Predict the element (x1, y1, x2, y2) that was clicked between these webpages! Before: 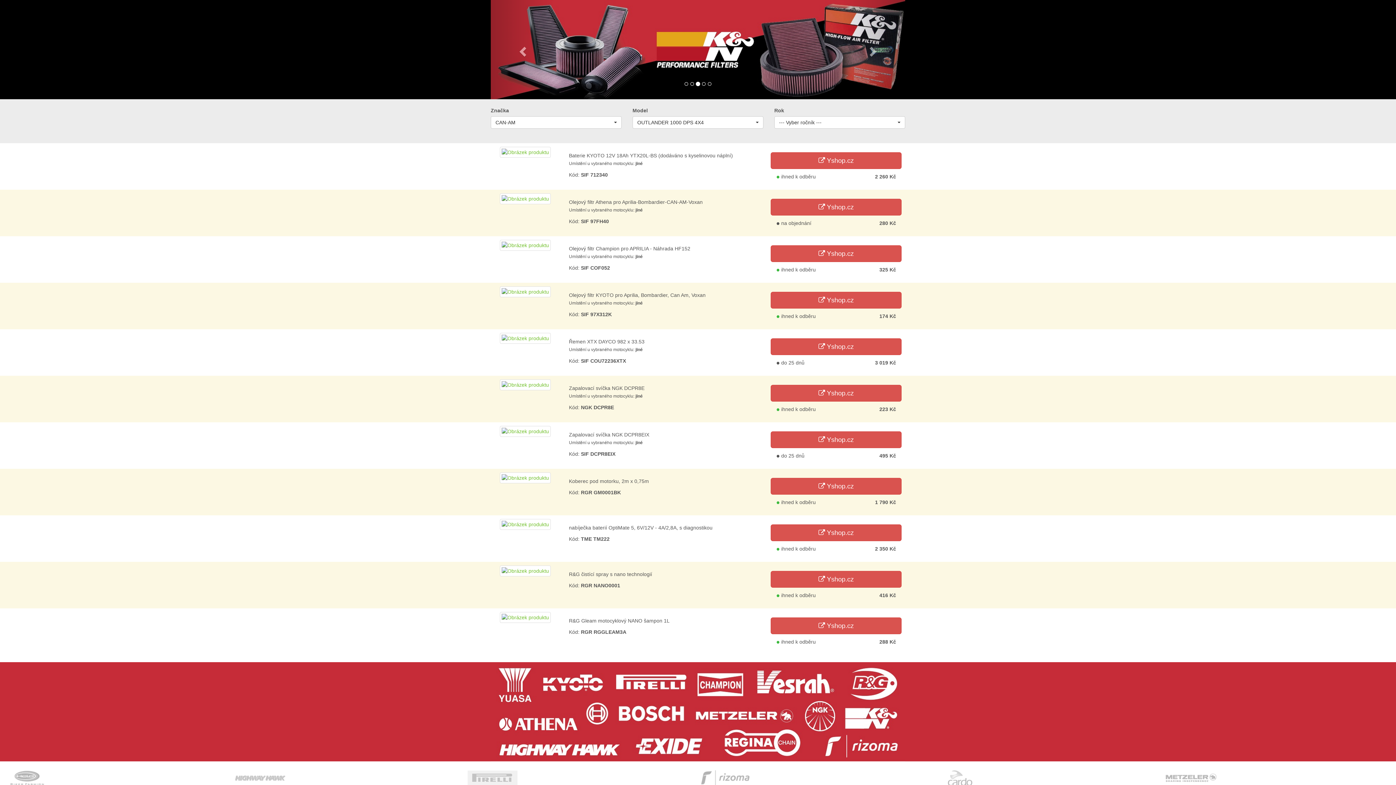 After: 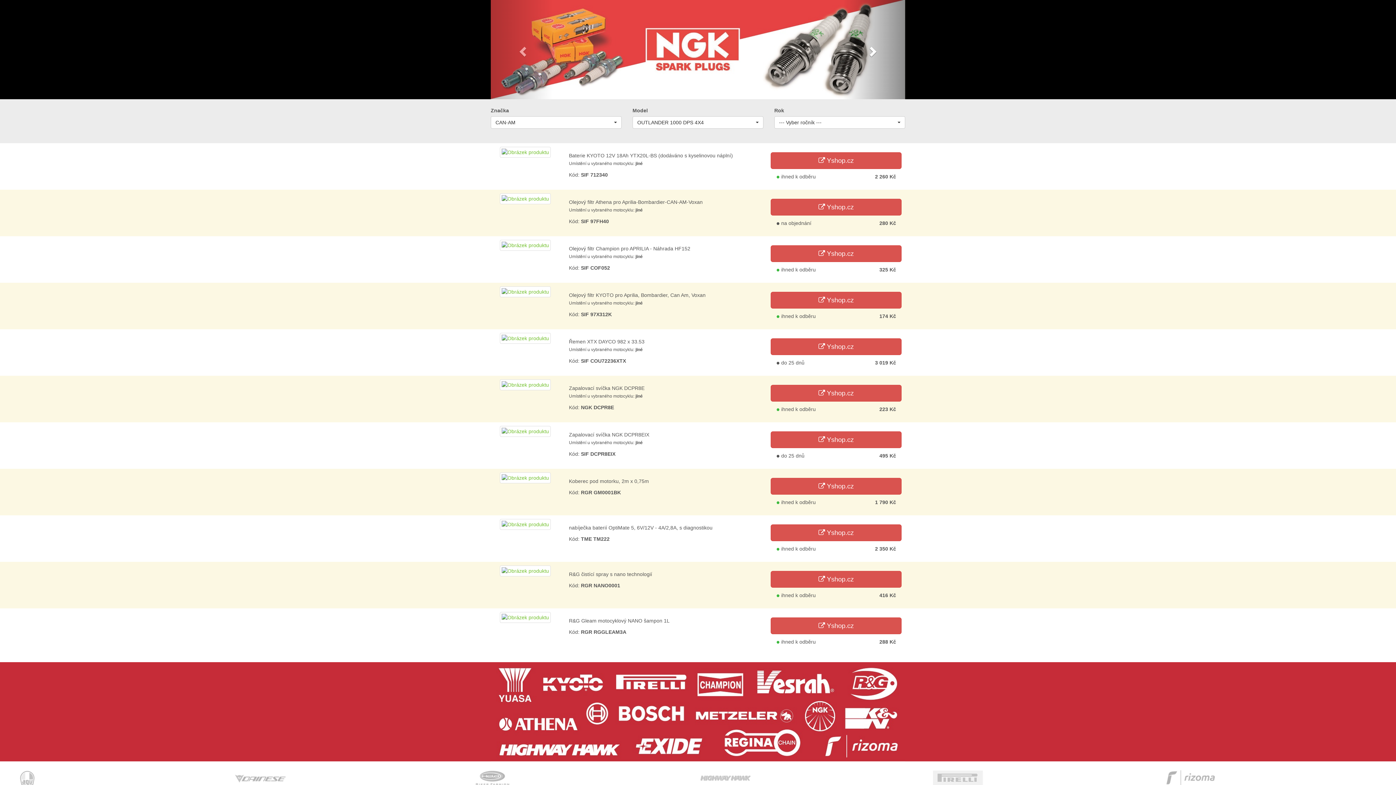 Action: label: Další bbox: (843, 0, 905, 99)